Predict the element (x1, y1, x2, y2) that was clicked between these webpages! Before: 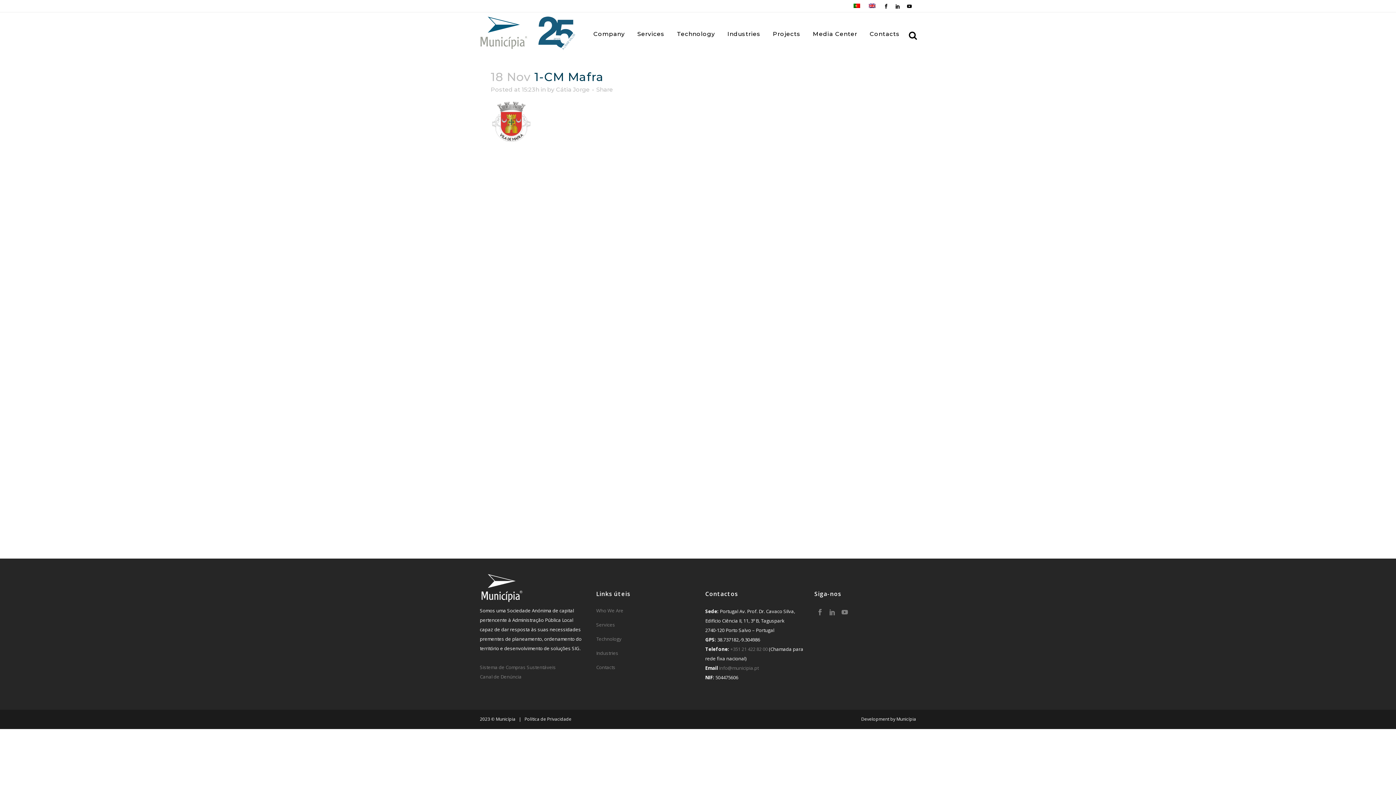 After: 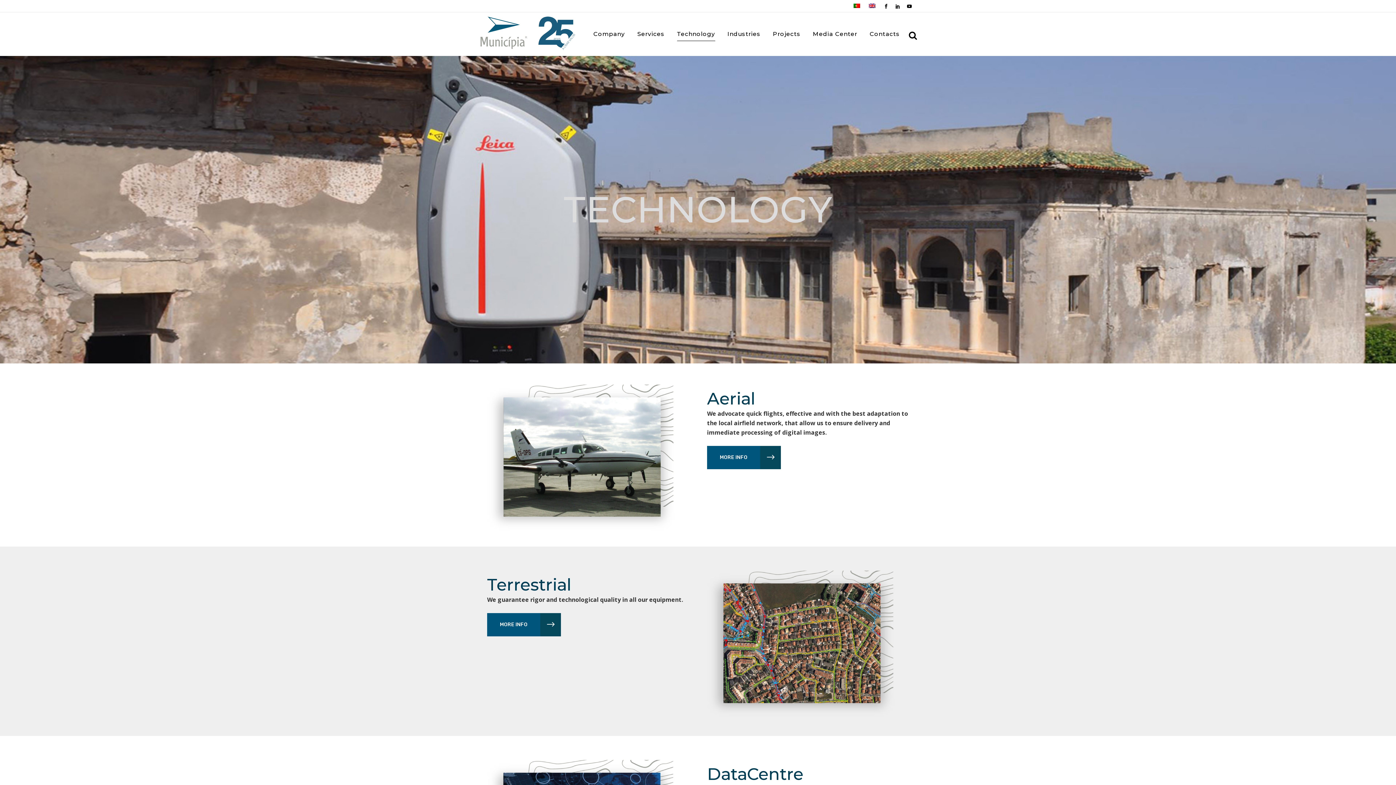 Action: label: Technology bbox: (596, 635, 694, 643)